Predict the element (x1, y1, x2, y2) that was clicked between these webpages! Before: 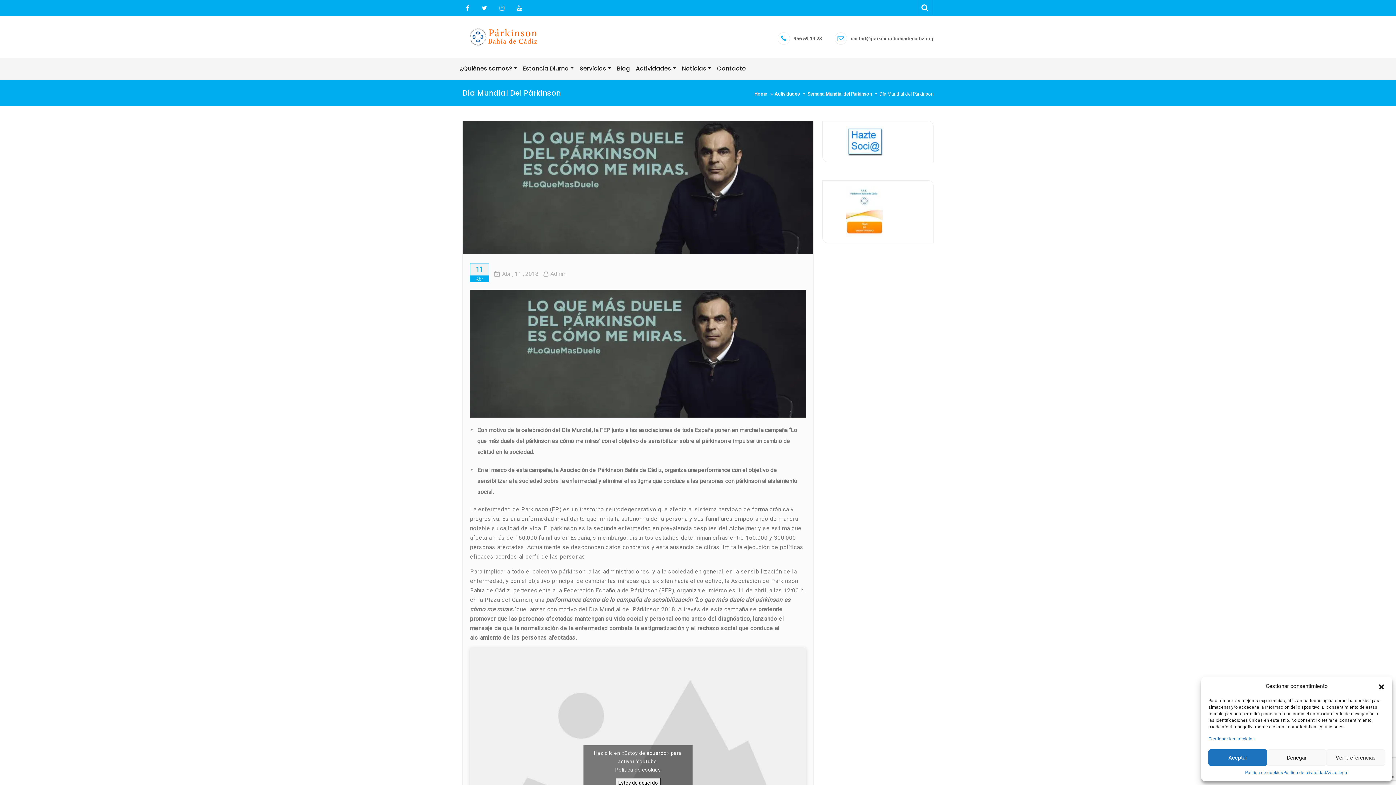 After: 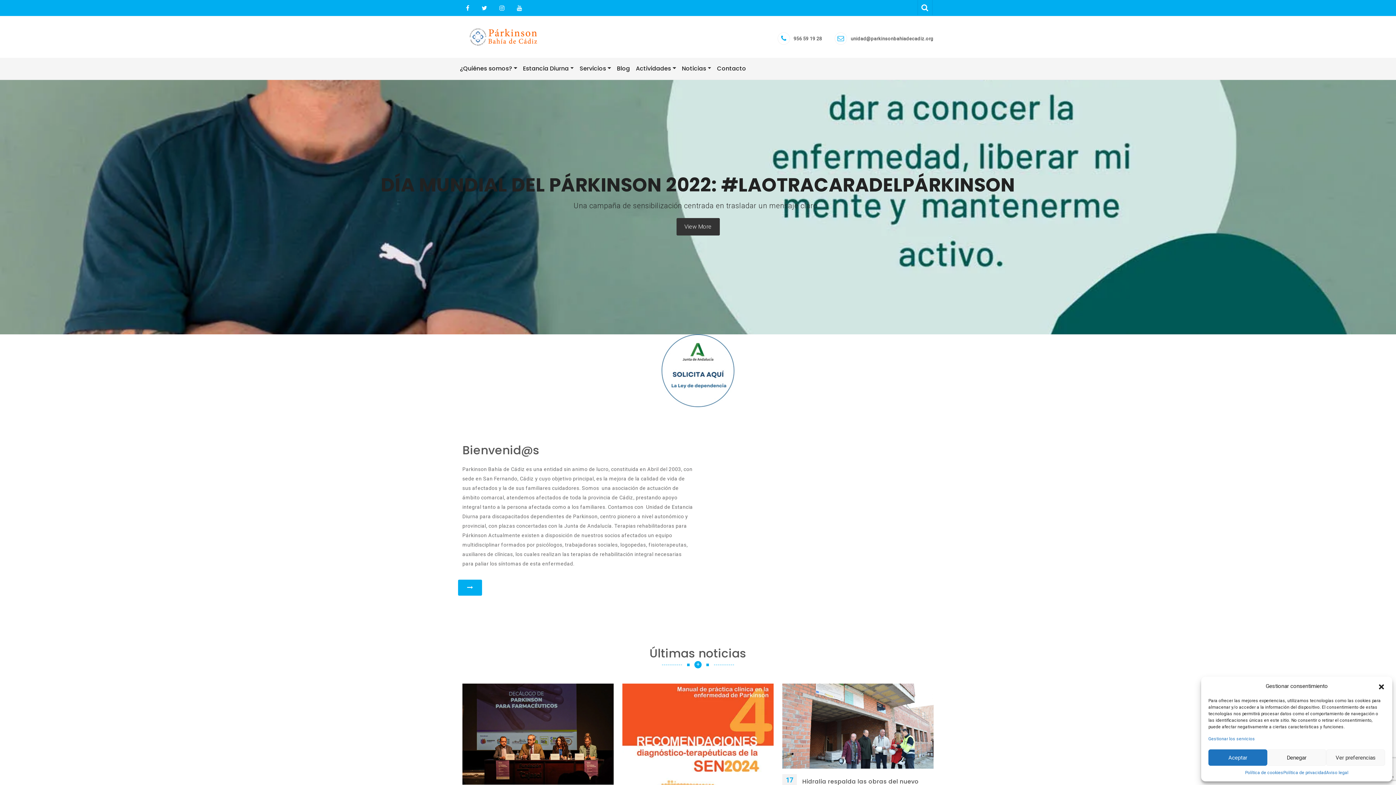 Action: bbox: (468, 21, 541, 52)